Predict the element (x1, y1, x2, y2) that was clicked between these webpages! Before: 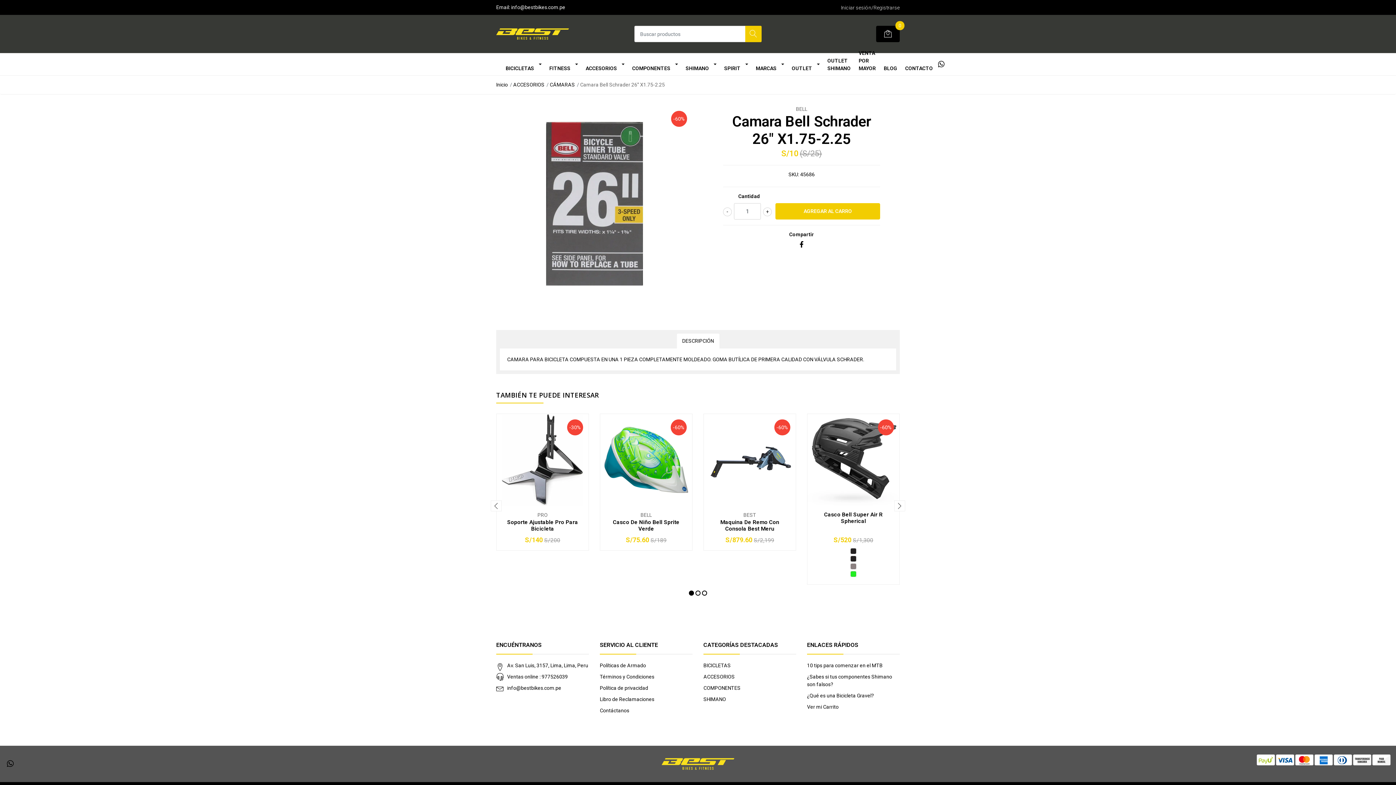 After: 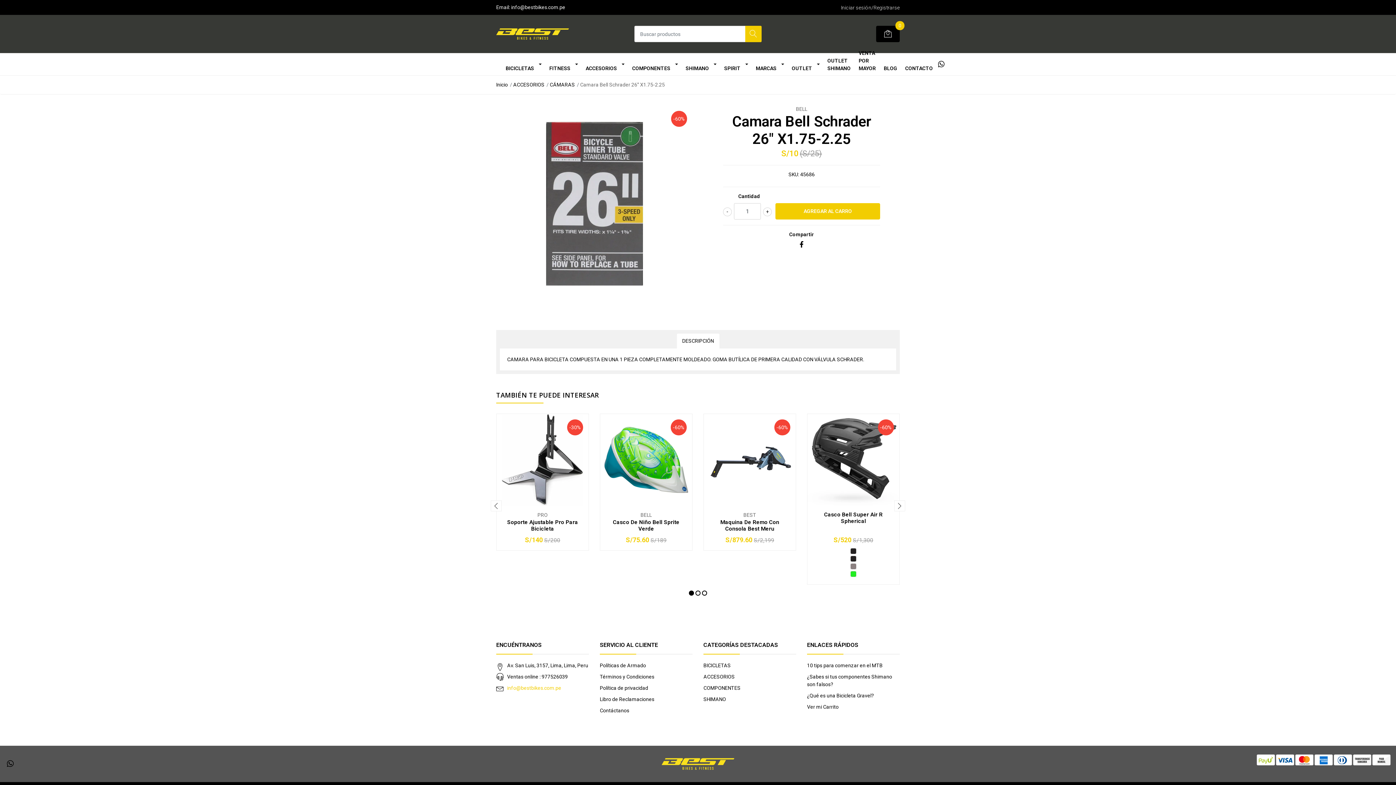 Action: bbox: (507, 685, 561, 691) label: info@bestbikes.com.pe